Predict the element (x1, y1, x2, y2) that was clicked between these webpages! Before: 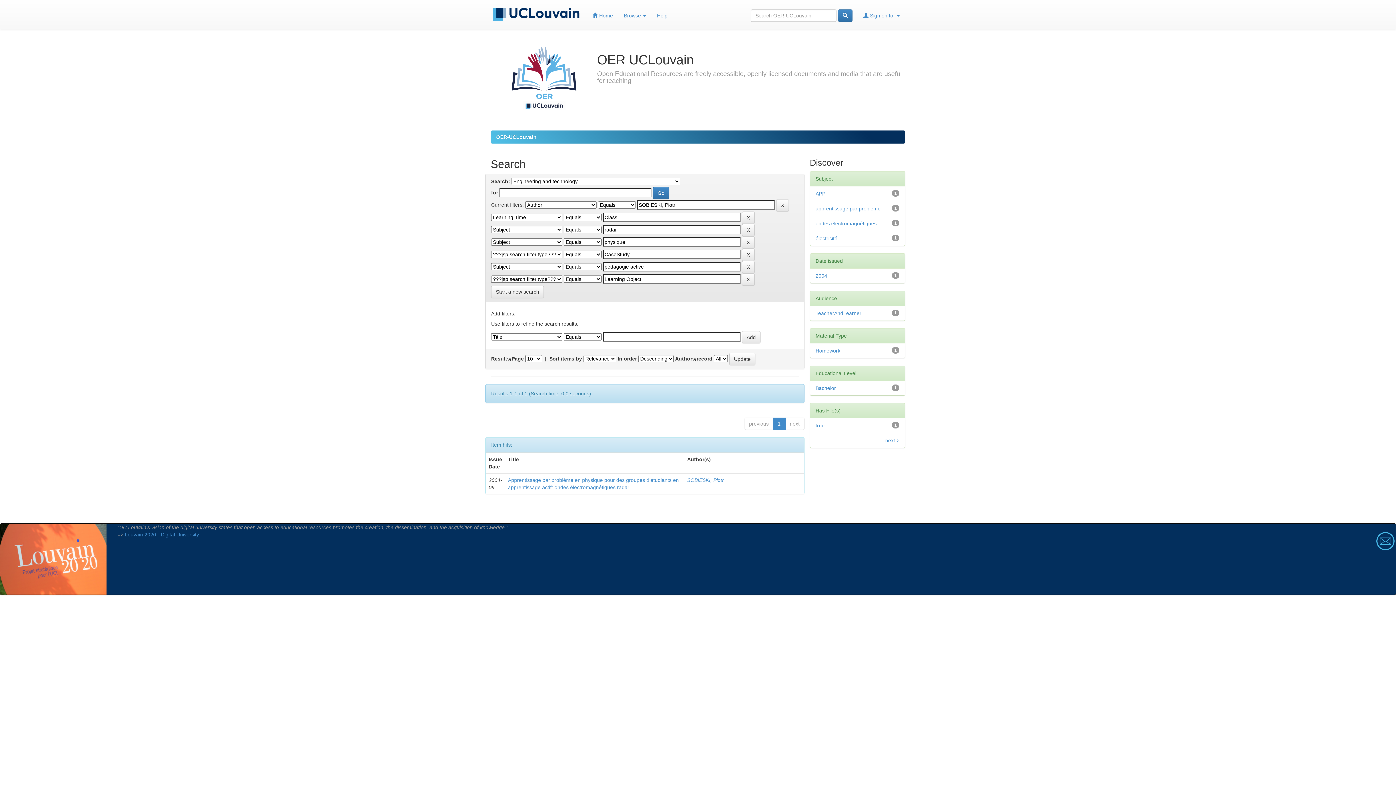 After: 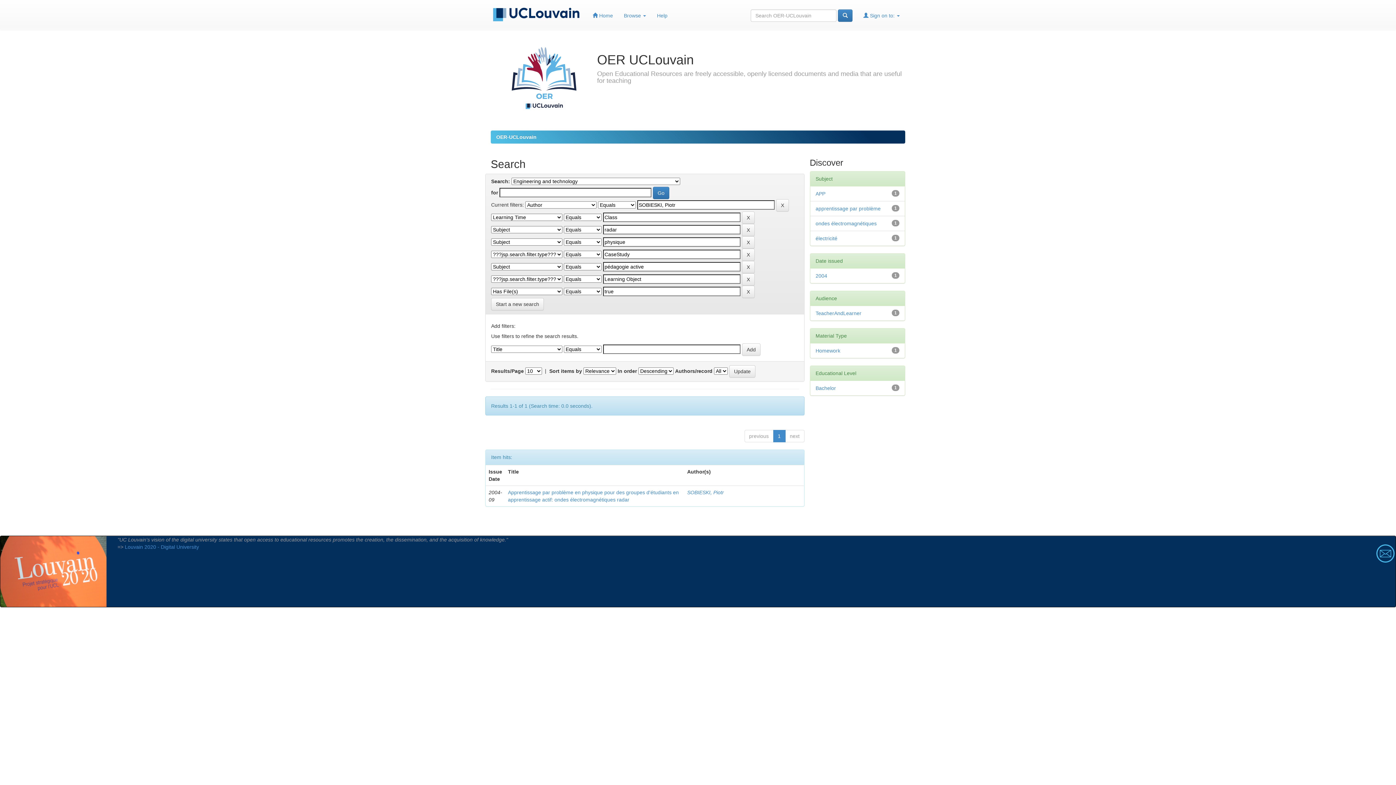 Action: label: true bbox: (815, 423, 824, 428)